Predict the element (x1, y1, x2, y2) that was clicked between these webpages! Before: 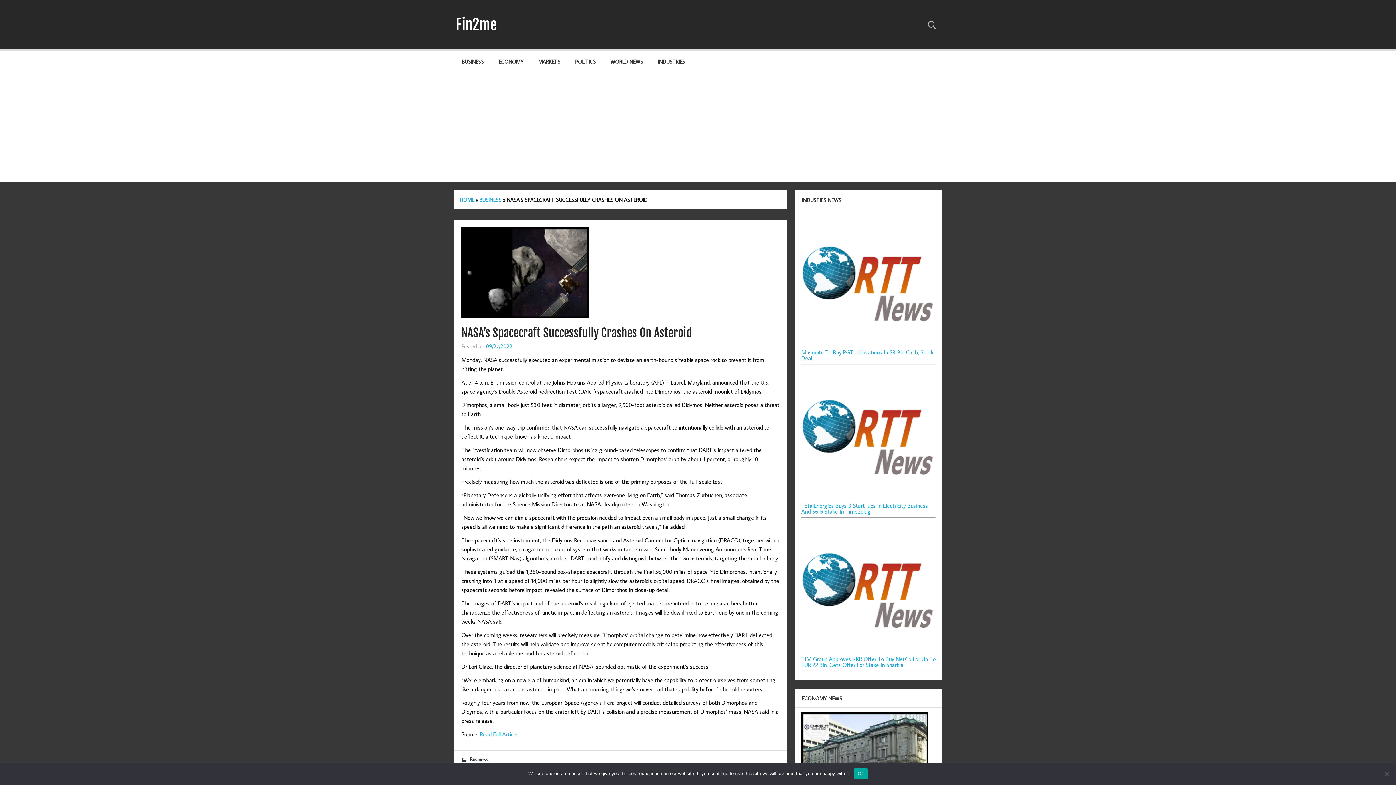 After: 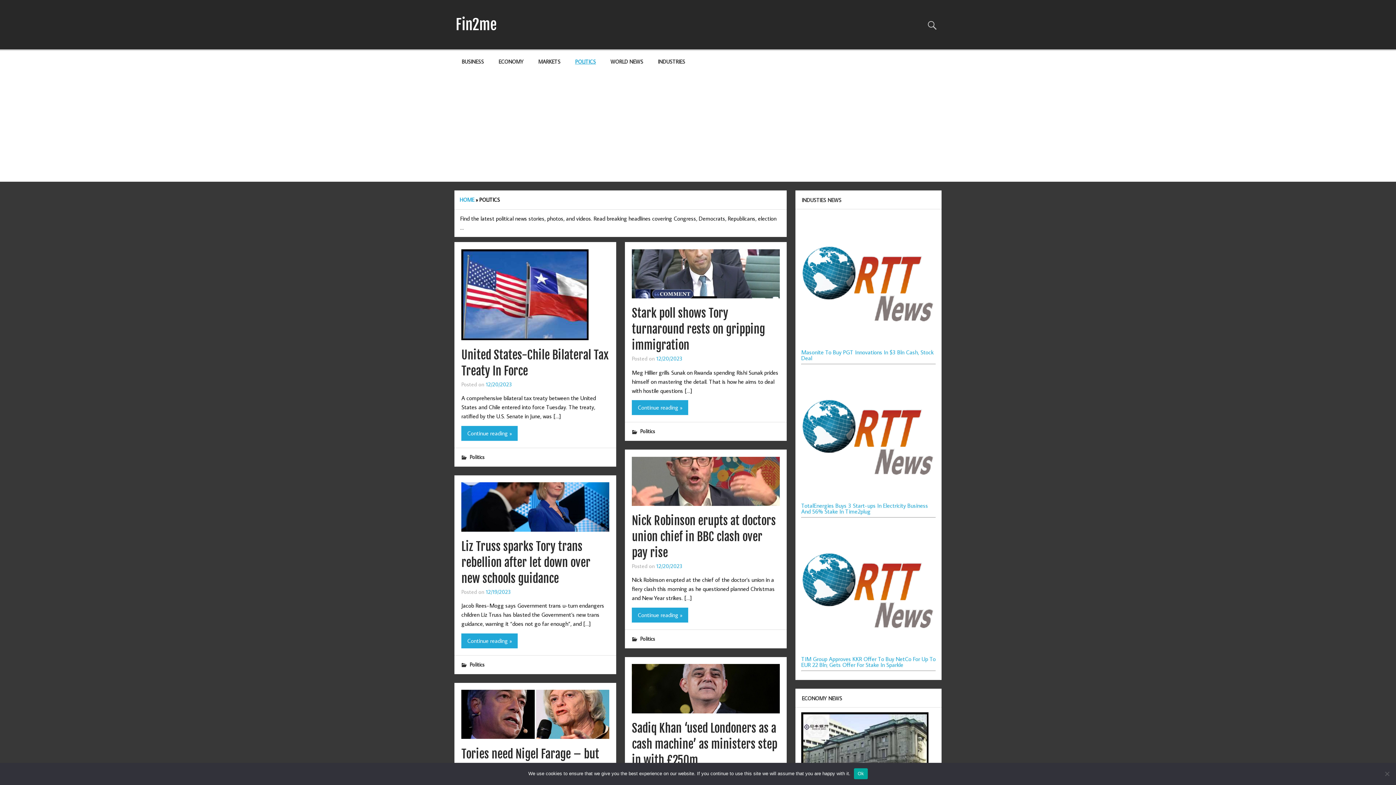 Action: label: POLITICS bbox: (567, 50, 603, 72)